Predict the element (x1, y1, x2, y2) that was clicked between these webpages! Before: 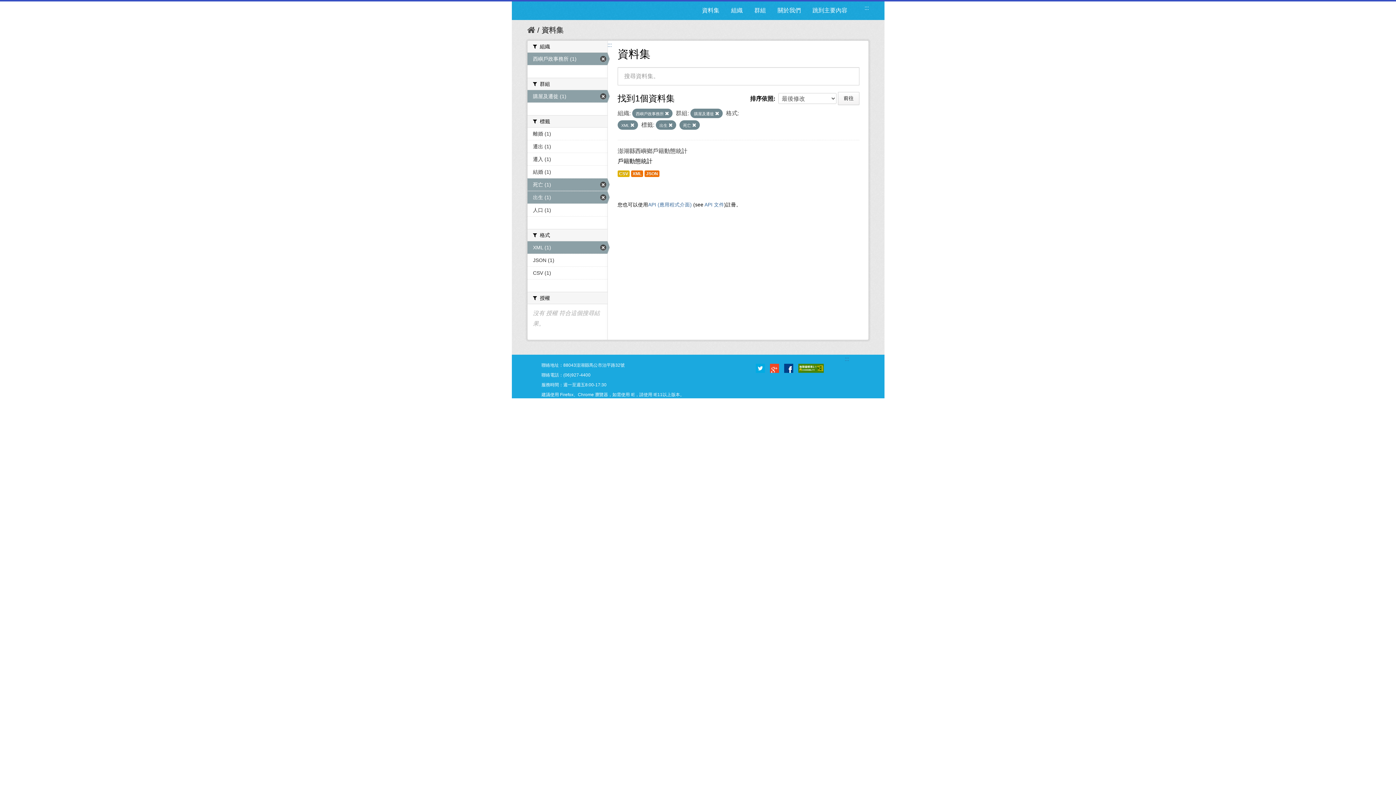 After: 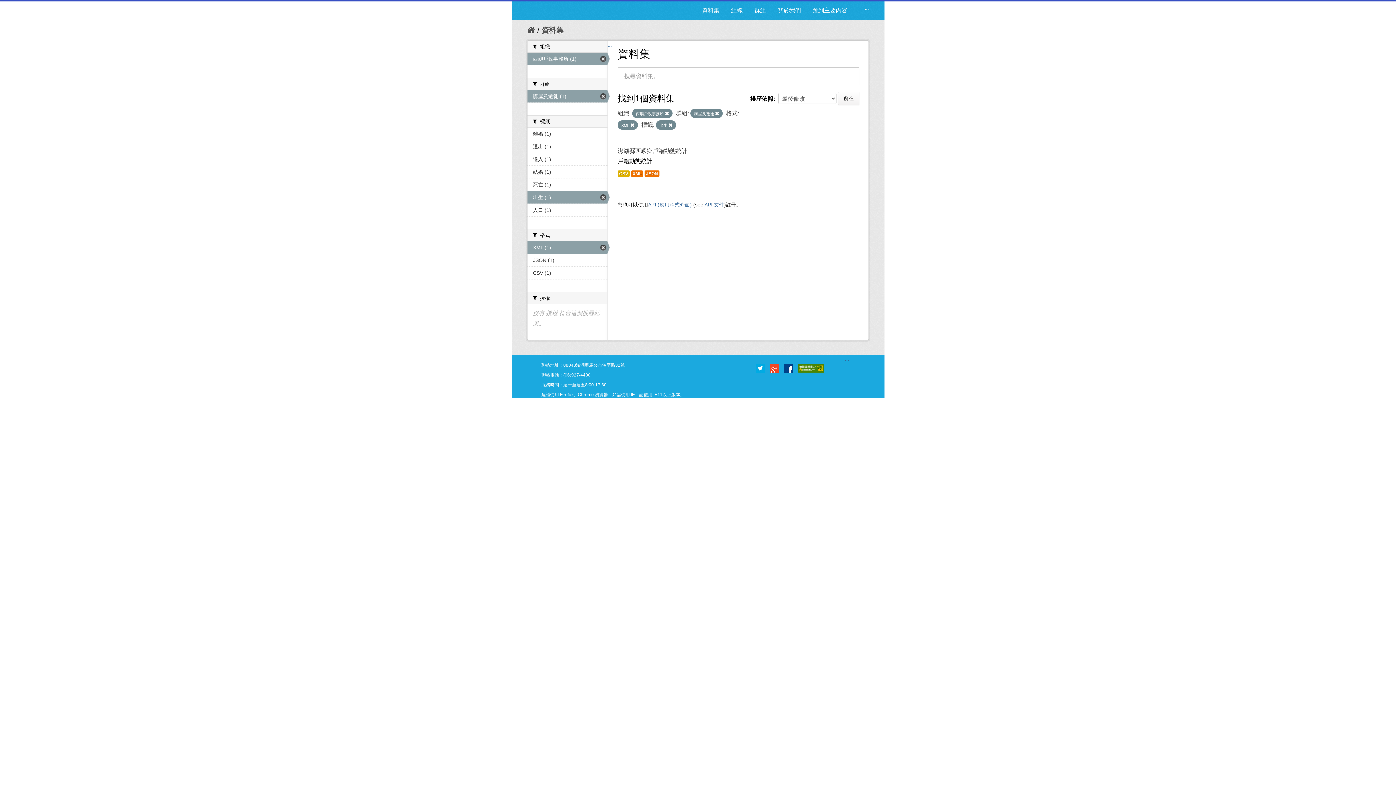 Action: bbox: (683, 123, 696, 127) label: 死亡 